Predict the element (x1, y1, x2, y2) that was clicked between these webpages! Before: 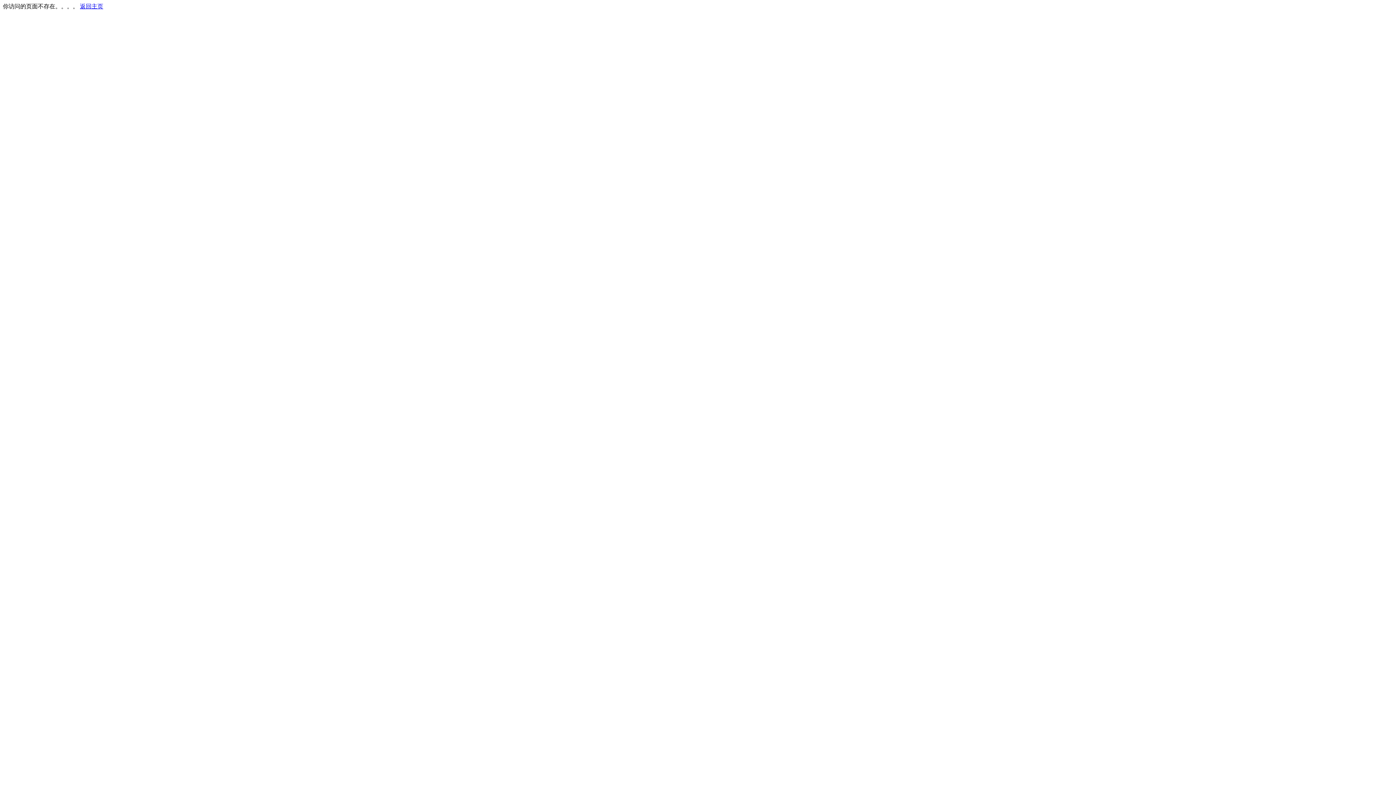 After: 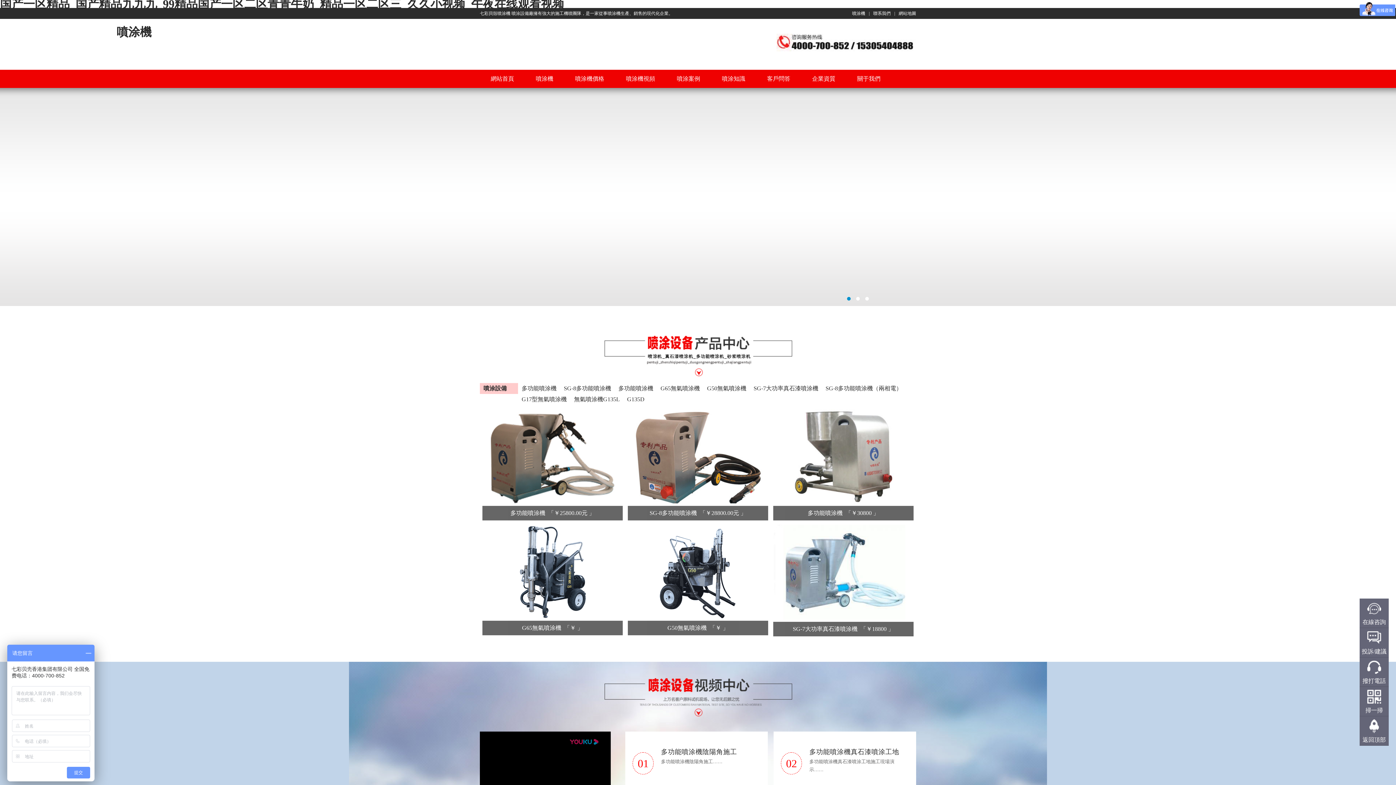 Action: label: 返回主页 bbox: (80, 3, 103, 9)